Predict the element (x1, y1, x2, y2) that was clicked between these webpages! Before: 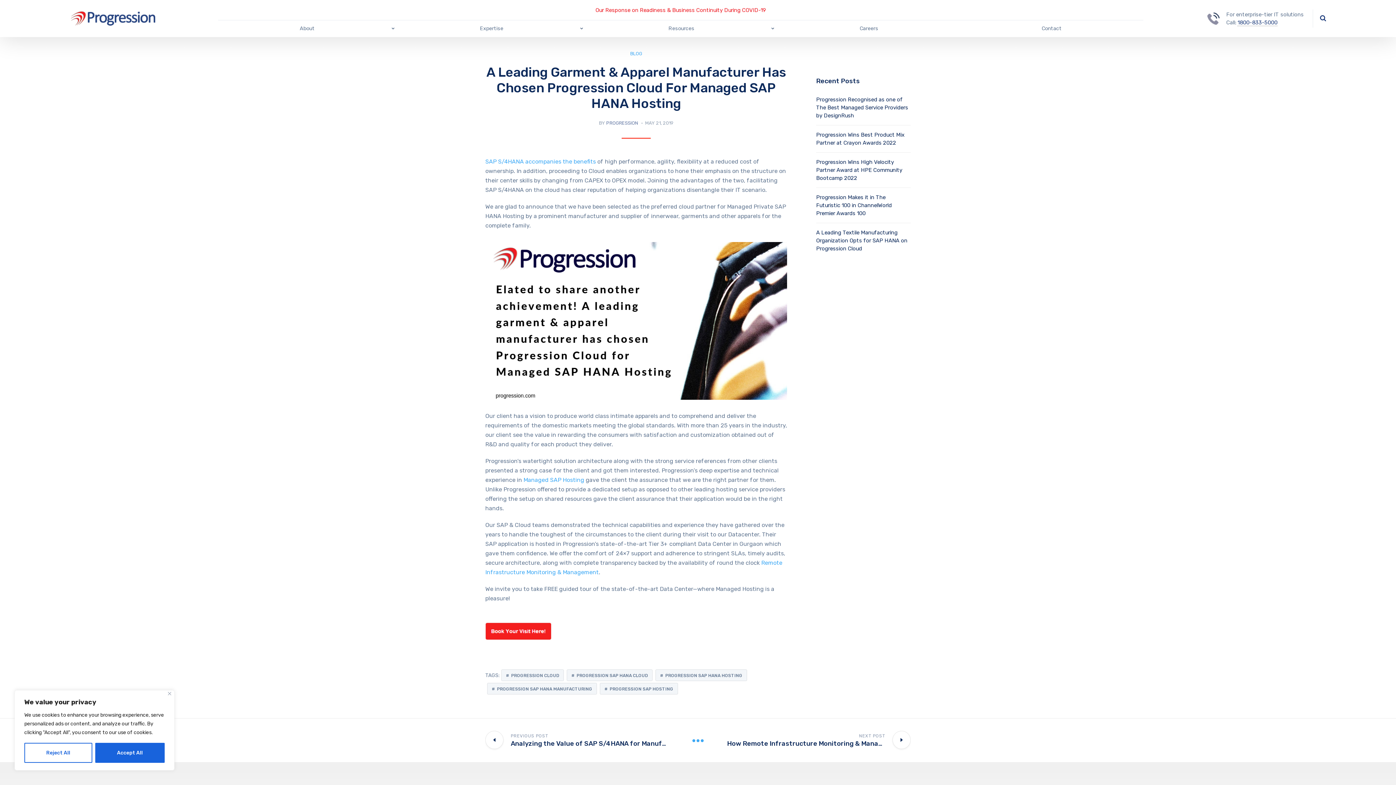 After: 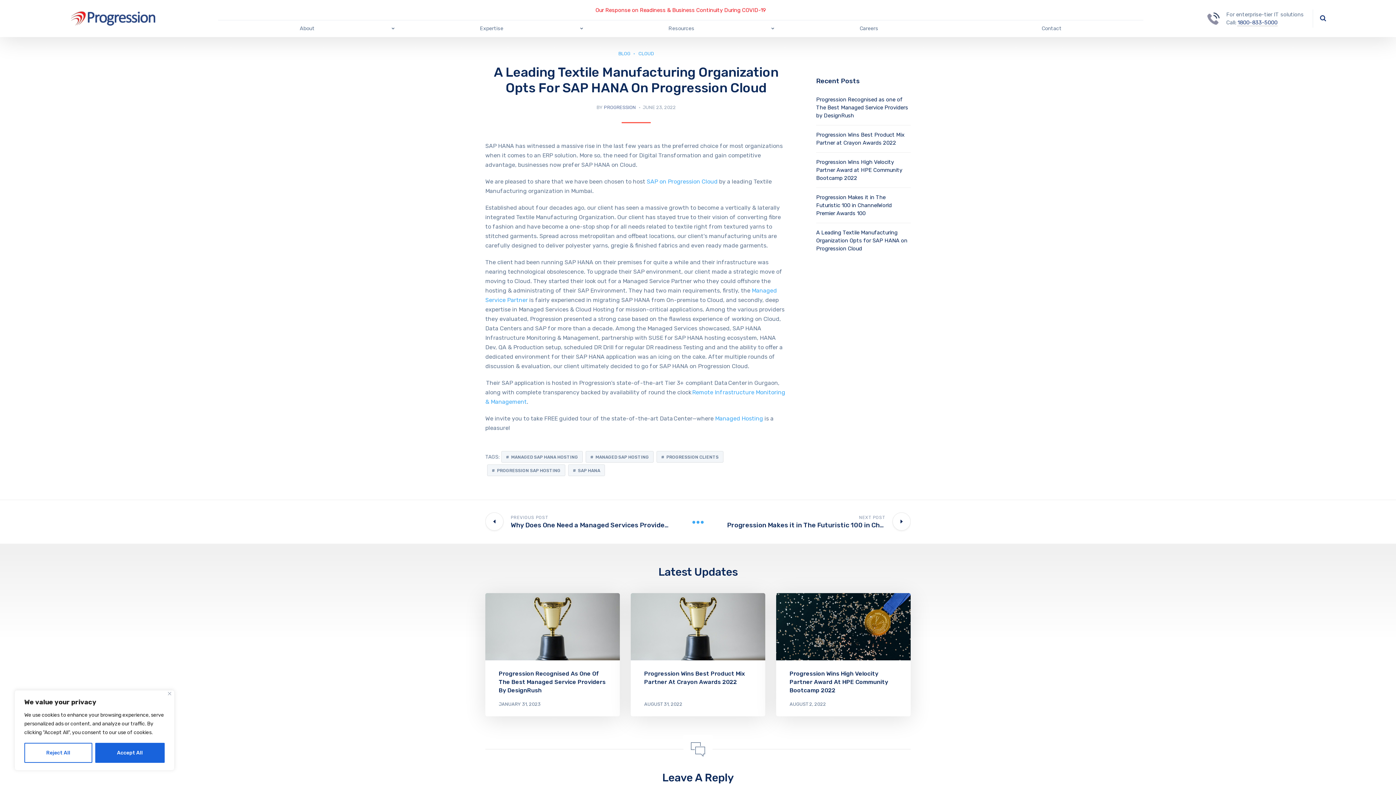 Action: label: A Leading Textile Manufacturing Organization Opts for SAP HANA on Progression Cloud bbox: (816, 229, 907, 252)